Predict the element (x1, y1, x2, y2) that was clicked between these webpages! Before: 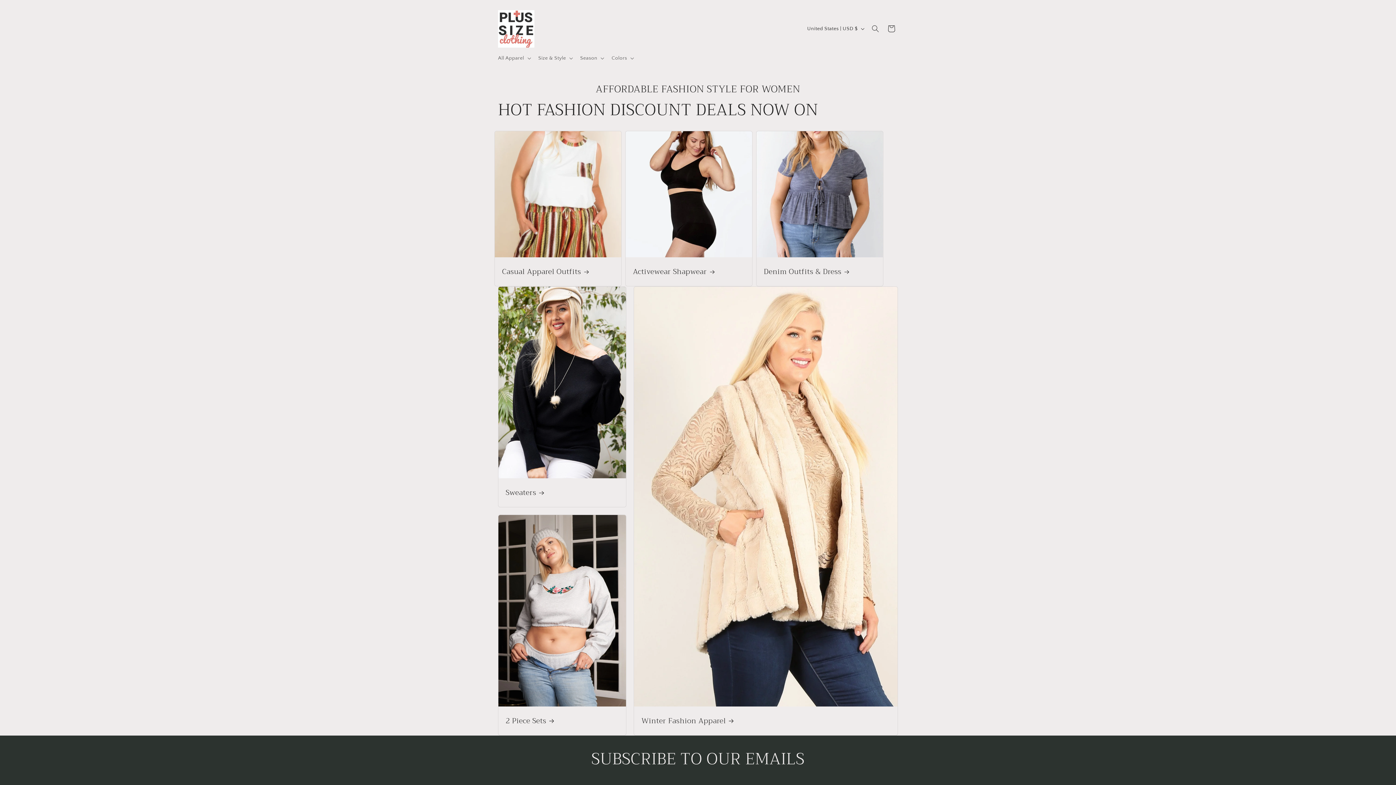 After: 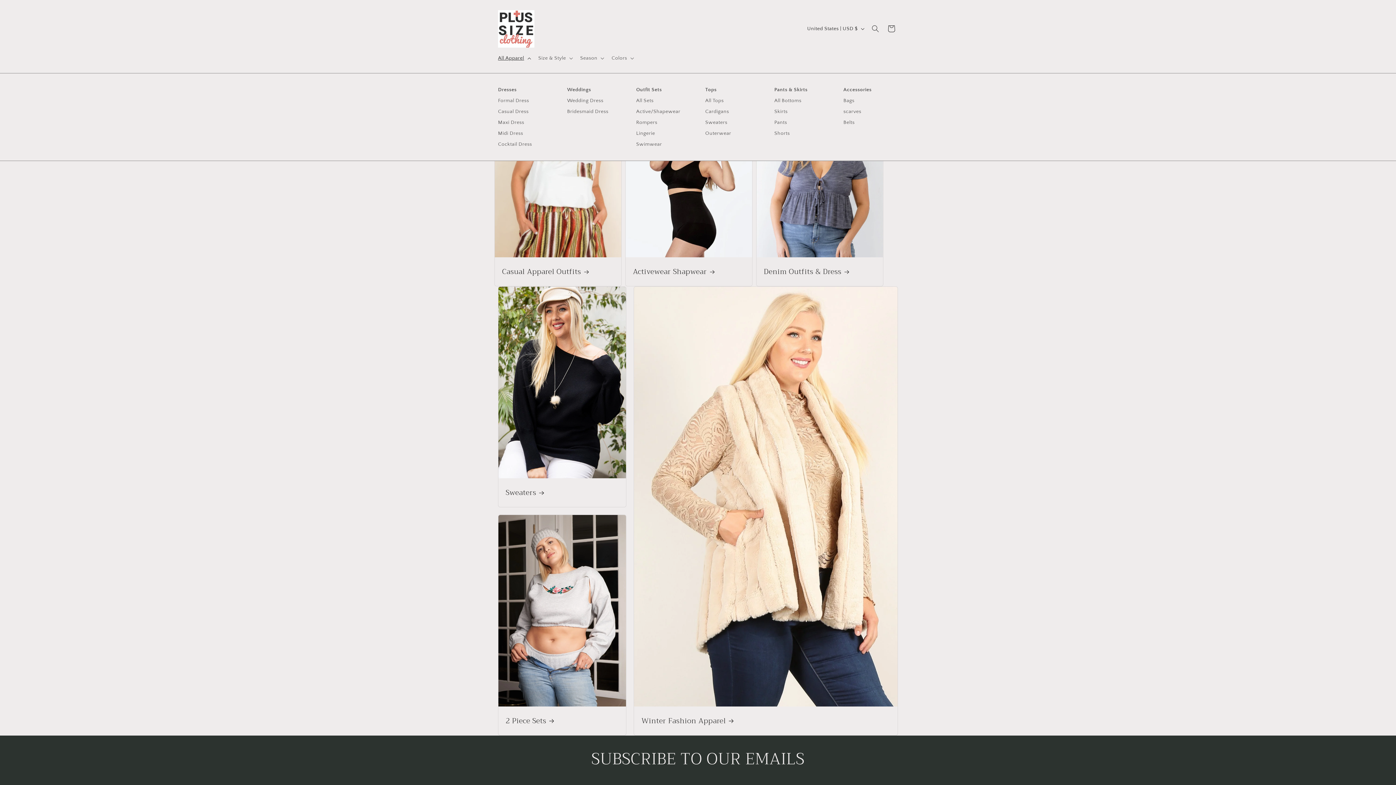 Action: bbox: (493, 50, 534, 65) label: All Apparel